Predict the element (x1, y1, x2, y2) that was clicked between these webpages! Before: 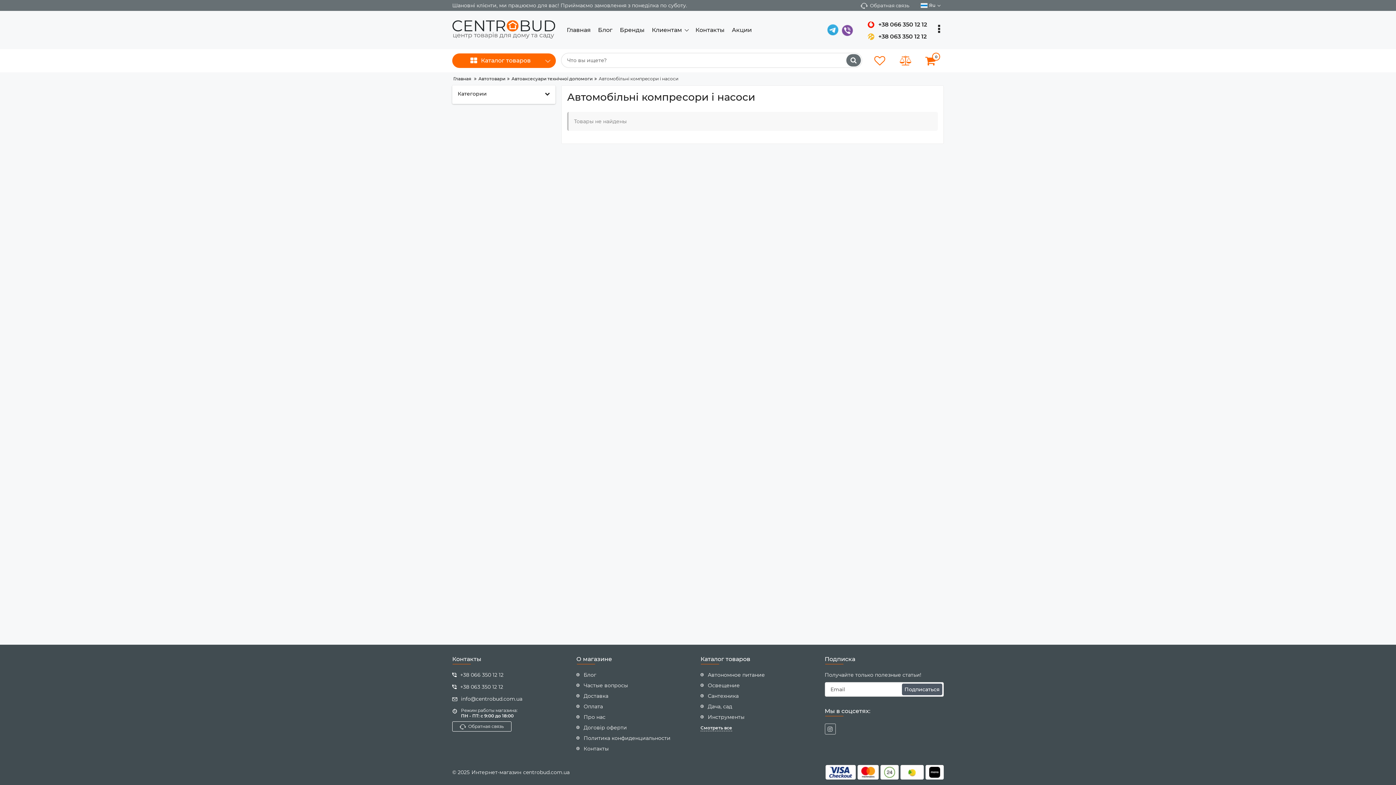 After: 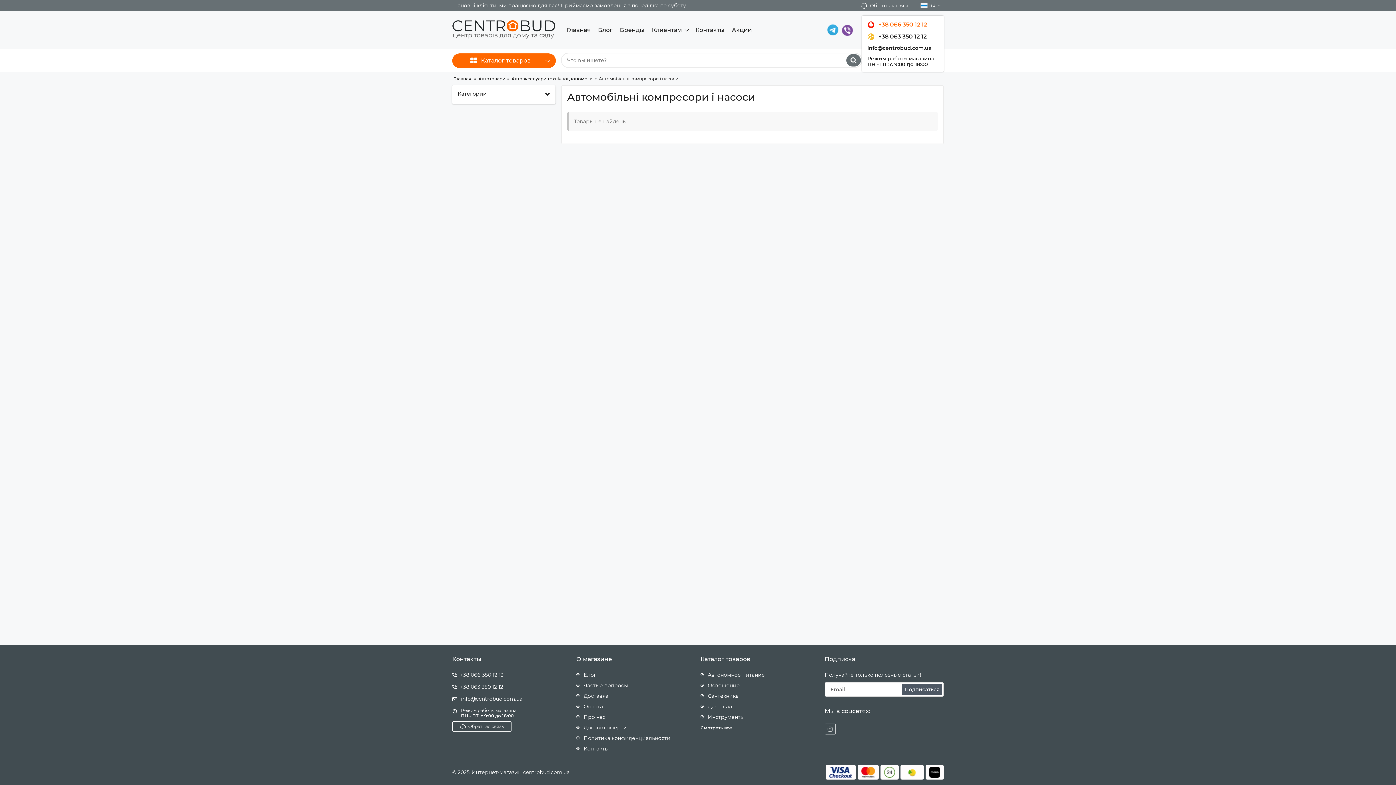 Action: label: +38 066 350 12 12 bbox: (867, 20, 938, 28)